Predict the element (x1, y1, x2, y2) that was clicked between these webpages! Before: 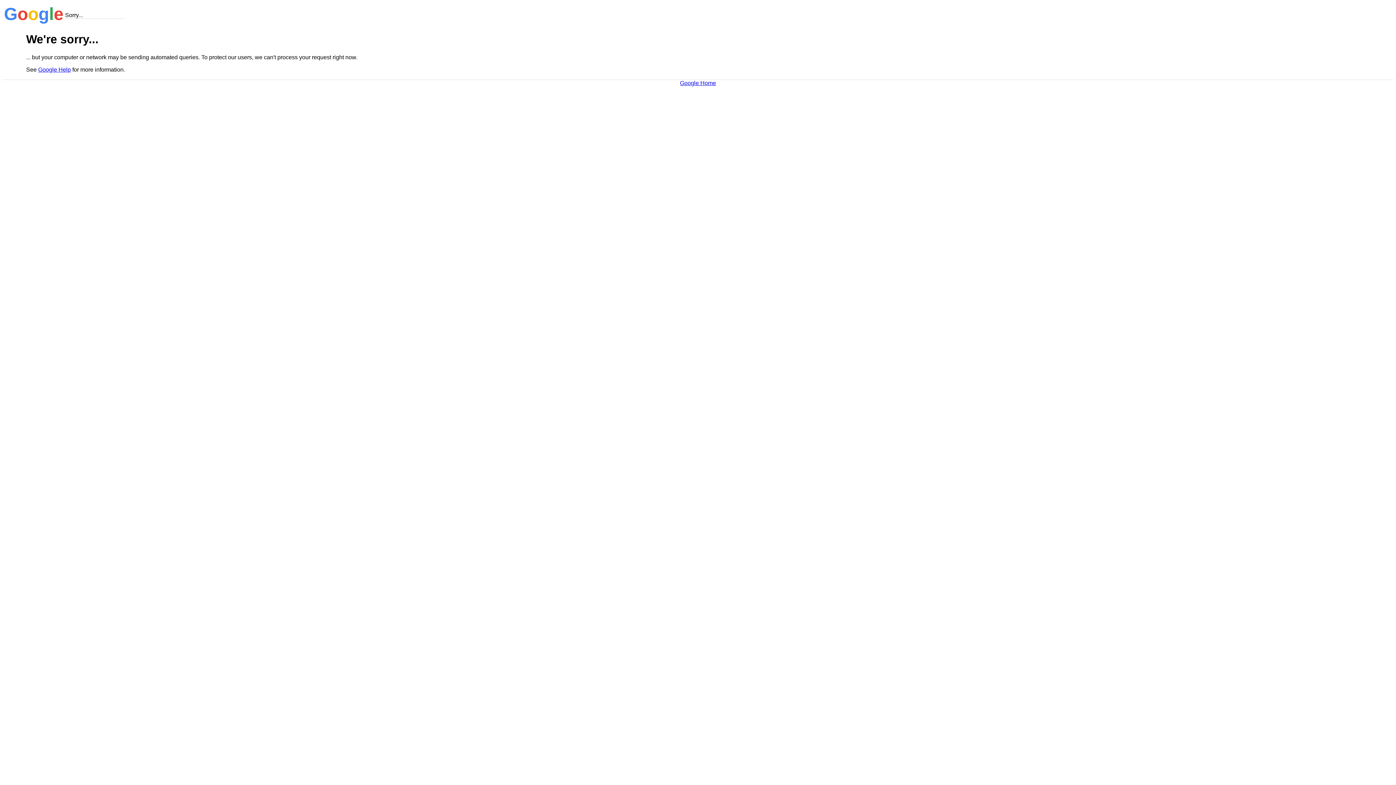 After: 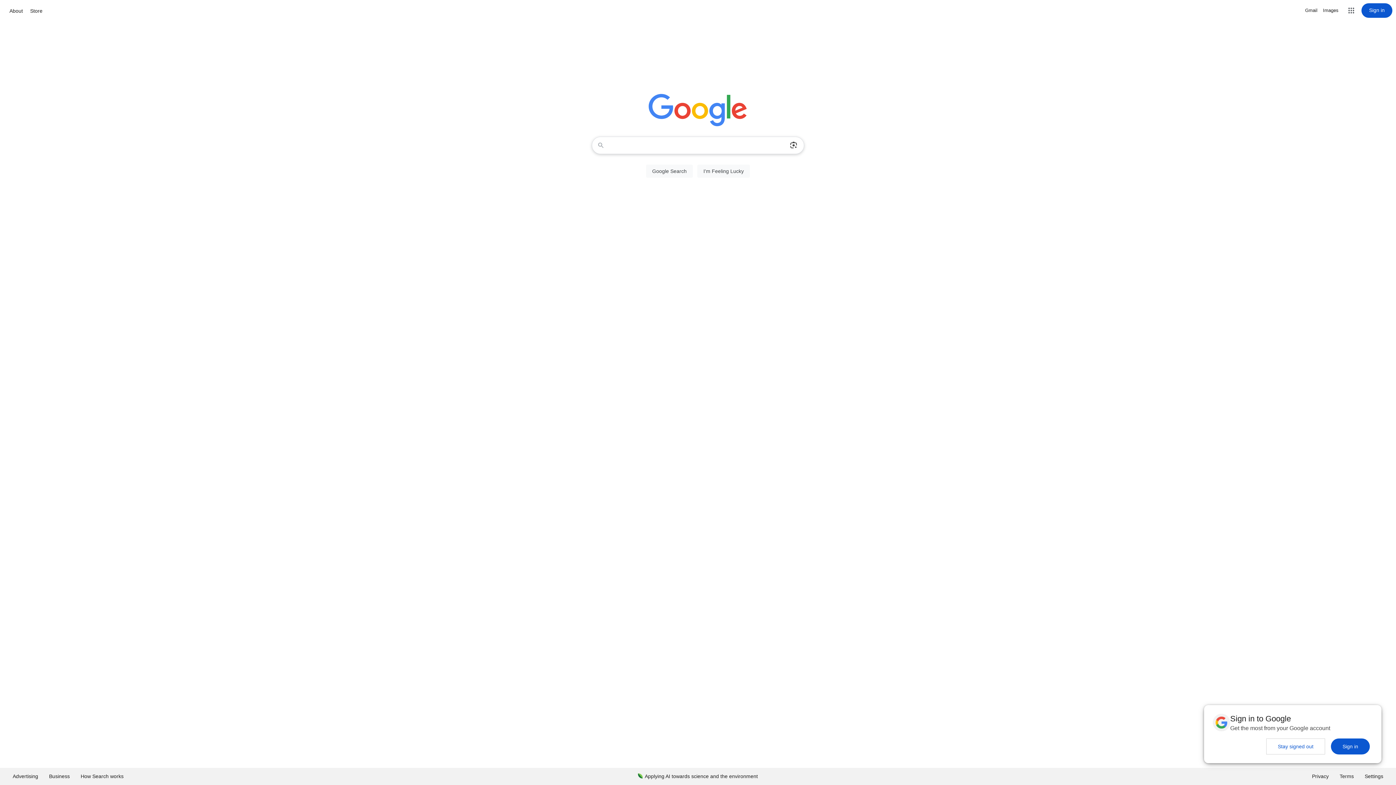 Action: label: Google Home bbox: (680, 79, 716, 86)